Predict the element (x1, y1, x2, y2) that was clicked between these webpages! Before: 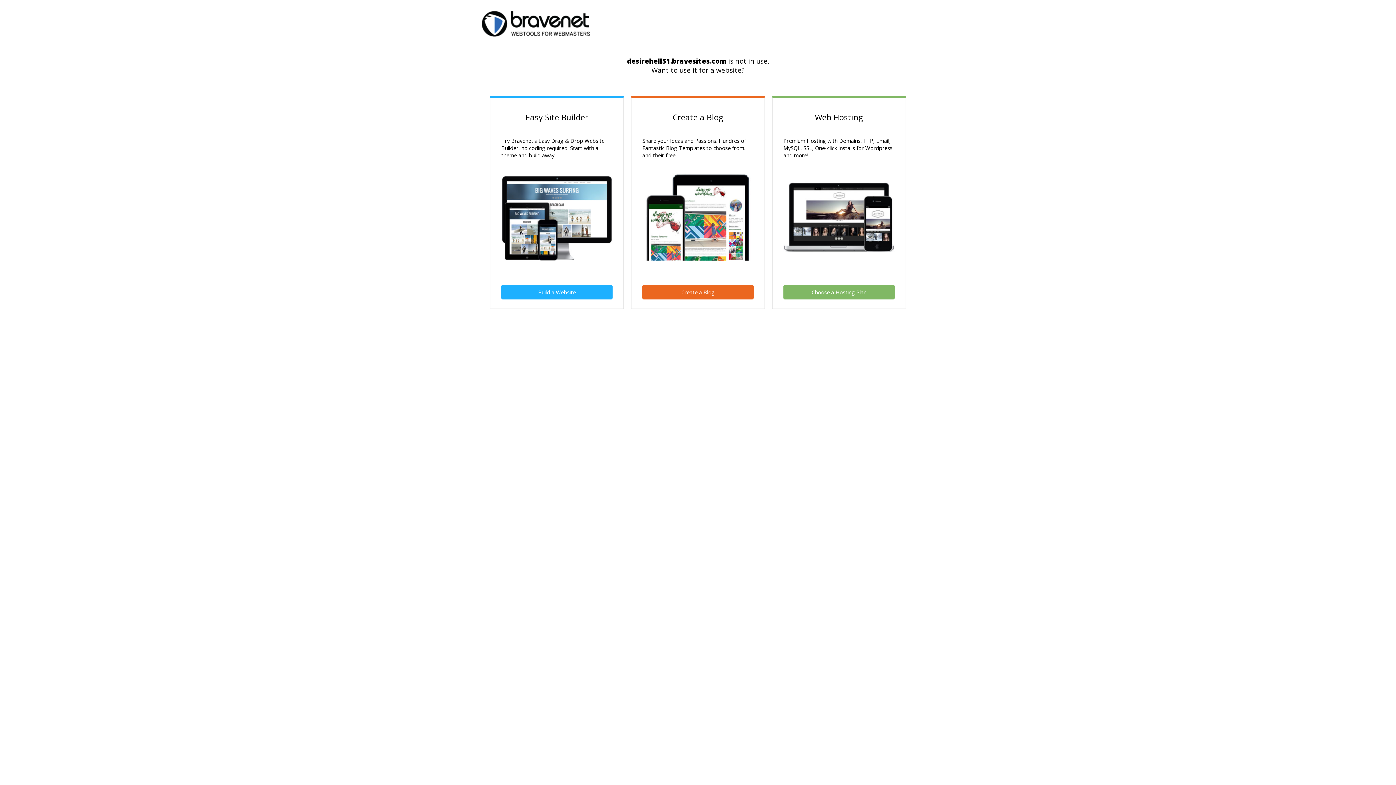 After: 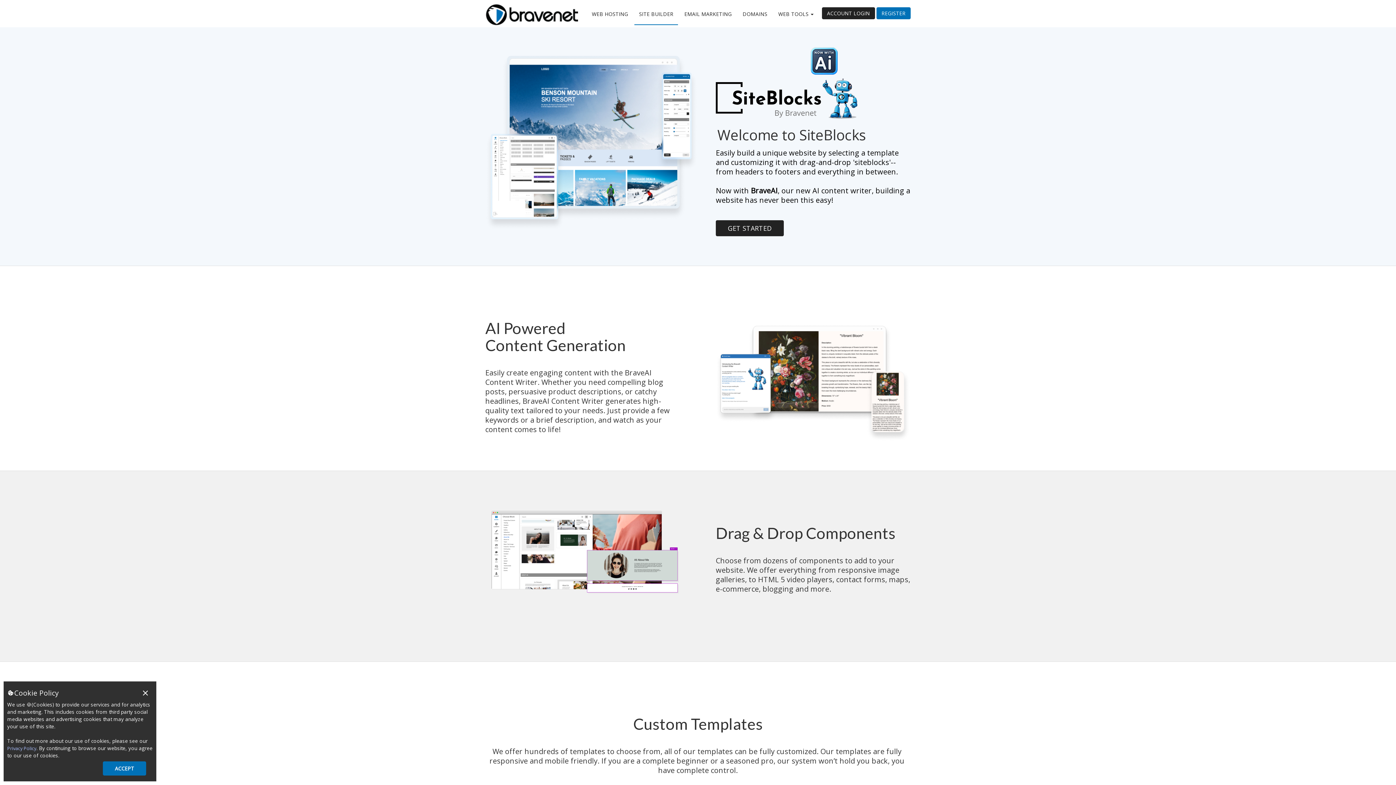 Action: bbox: (642, 285, 753, 299) label: Create a Blog